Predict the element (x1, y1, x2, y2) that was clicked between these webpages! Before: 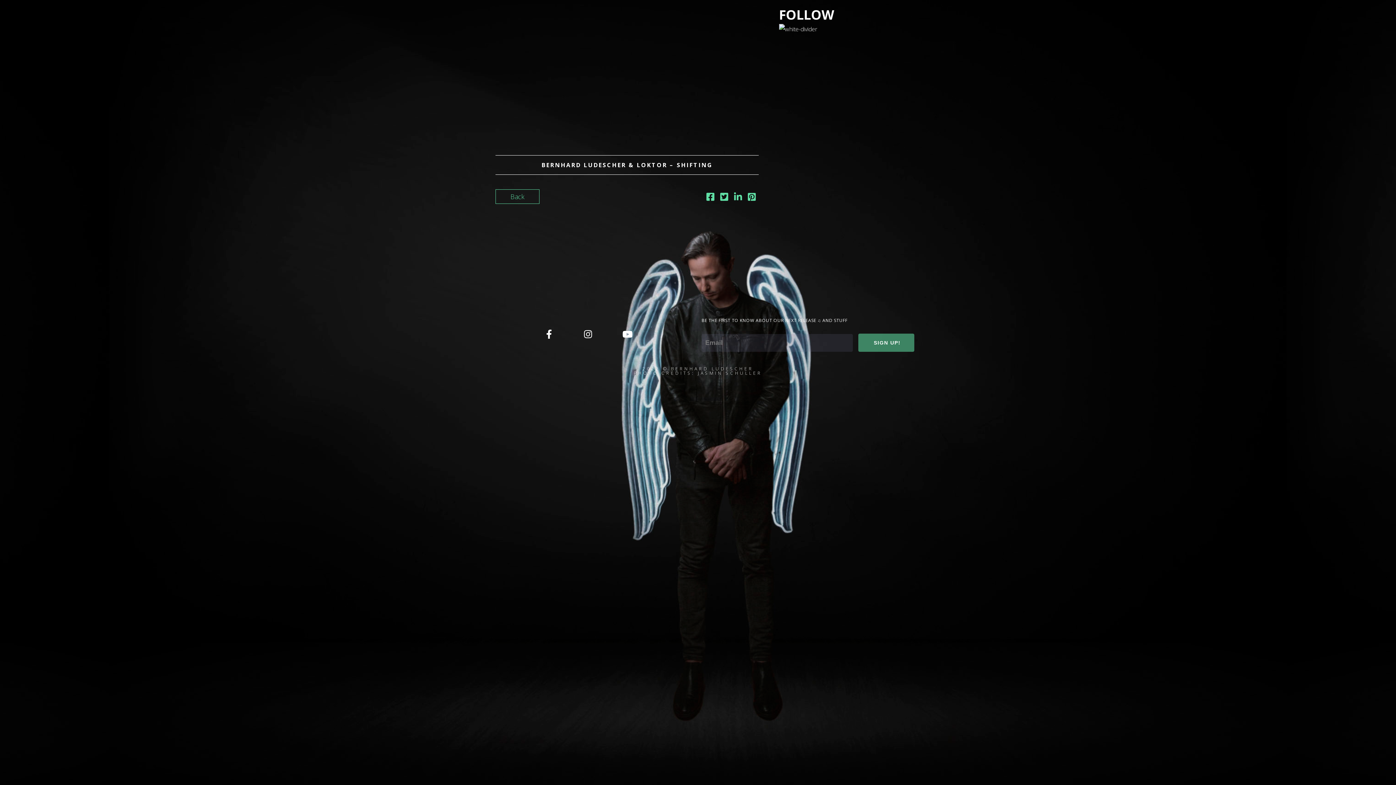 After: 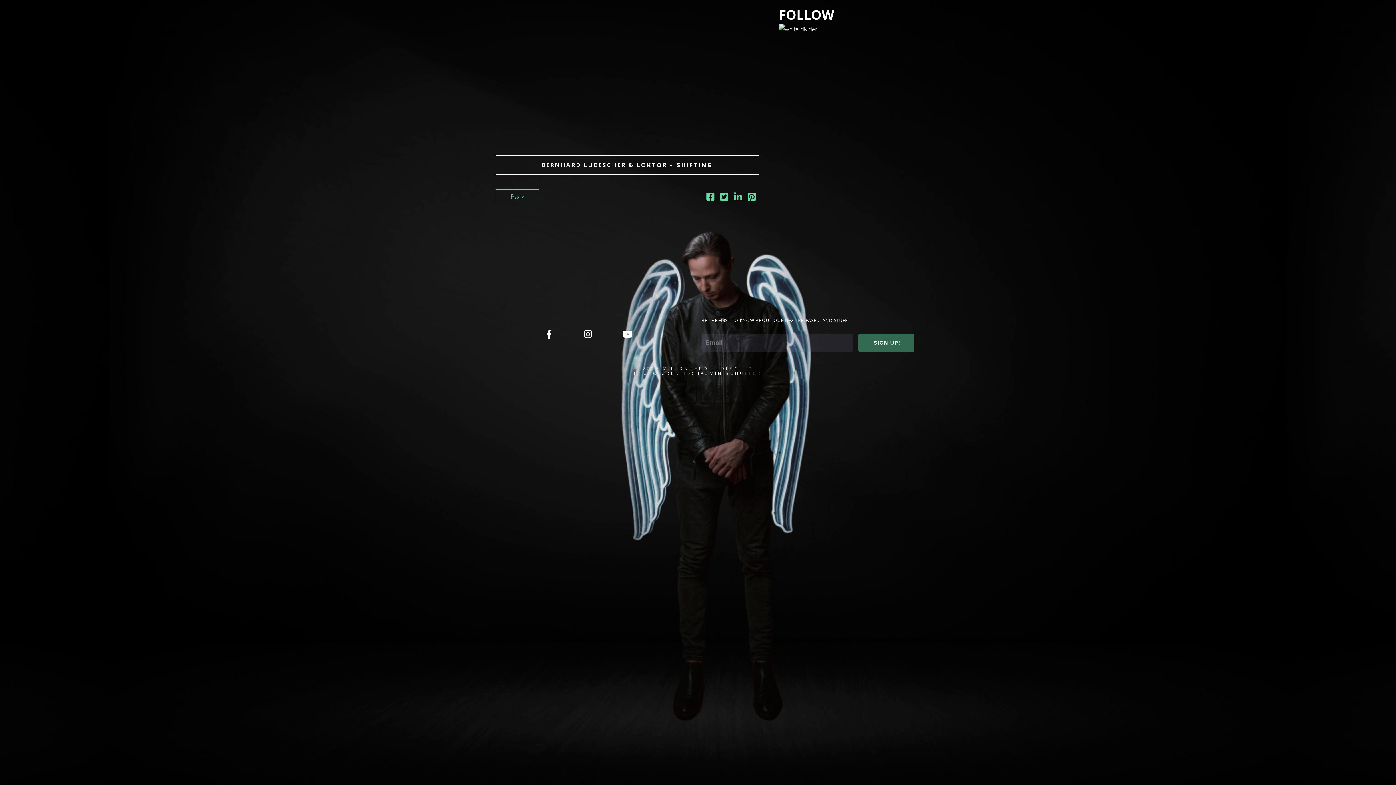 Action: bbox: (858, 333, 914, 351) label: SIGN UP!